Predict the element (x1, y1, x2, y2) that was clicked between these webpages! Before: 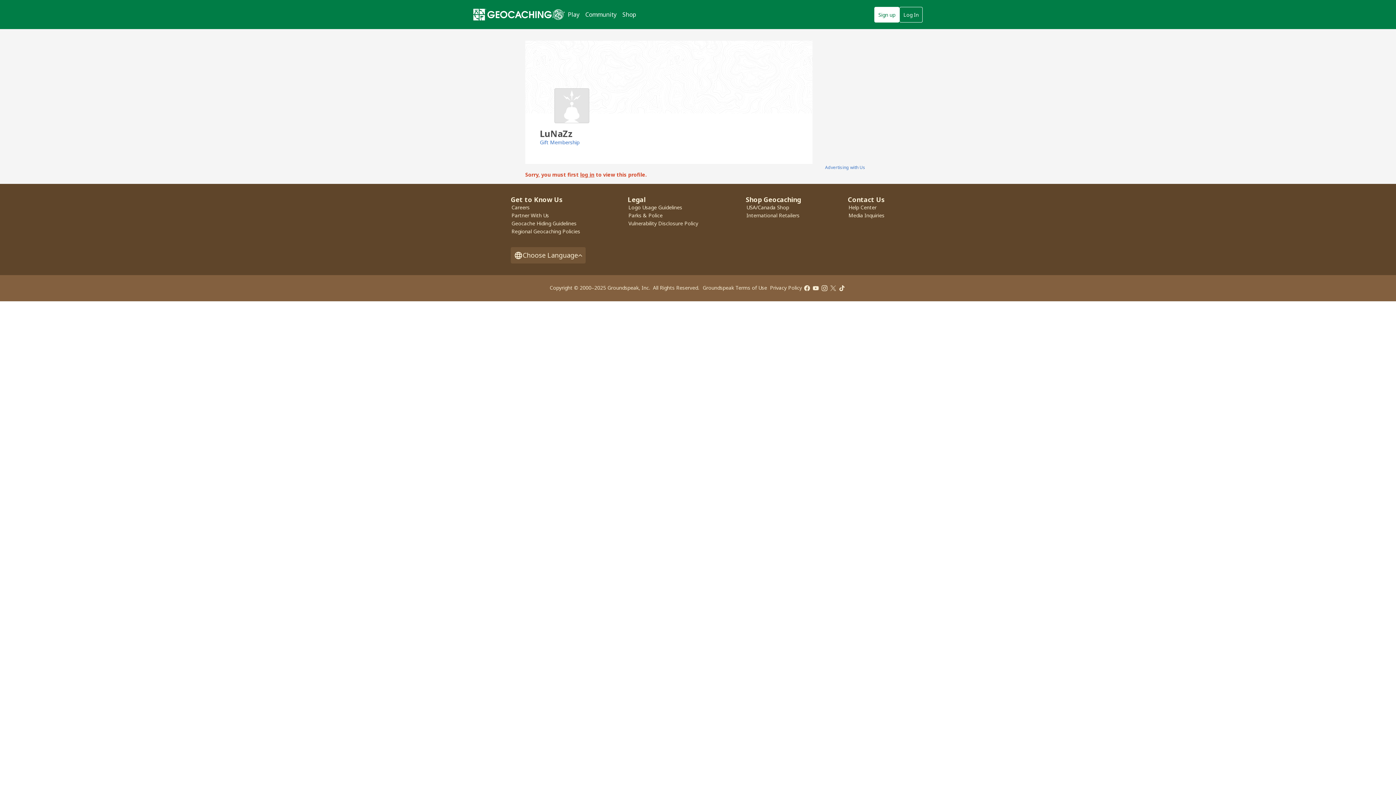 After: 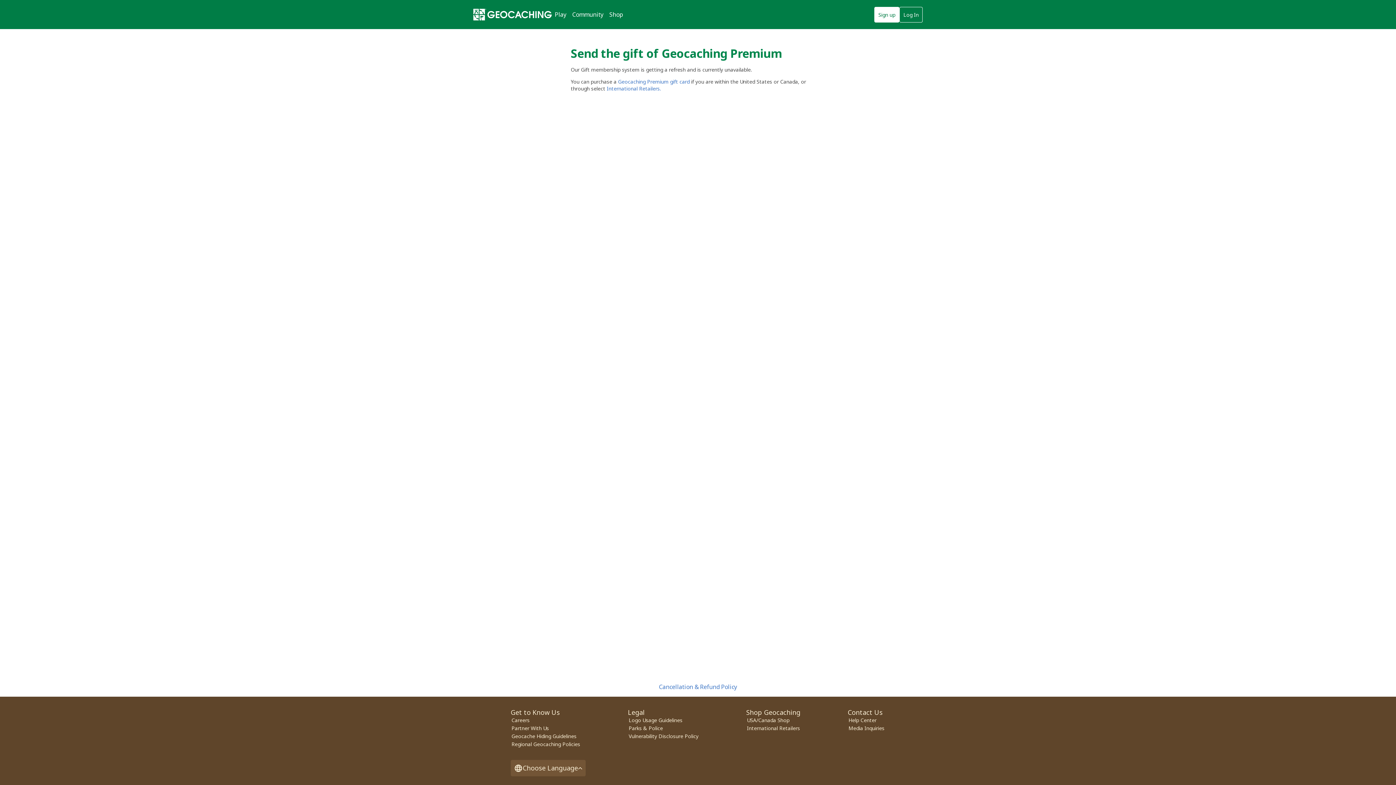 Action: label: Gift Membership bbox: (540, 138, 579, 145)